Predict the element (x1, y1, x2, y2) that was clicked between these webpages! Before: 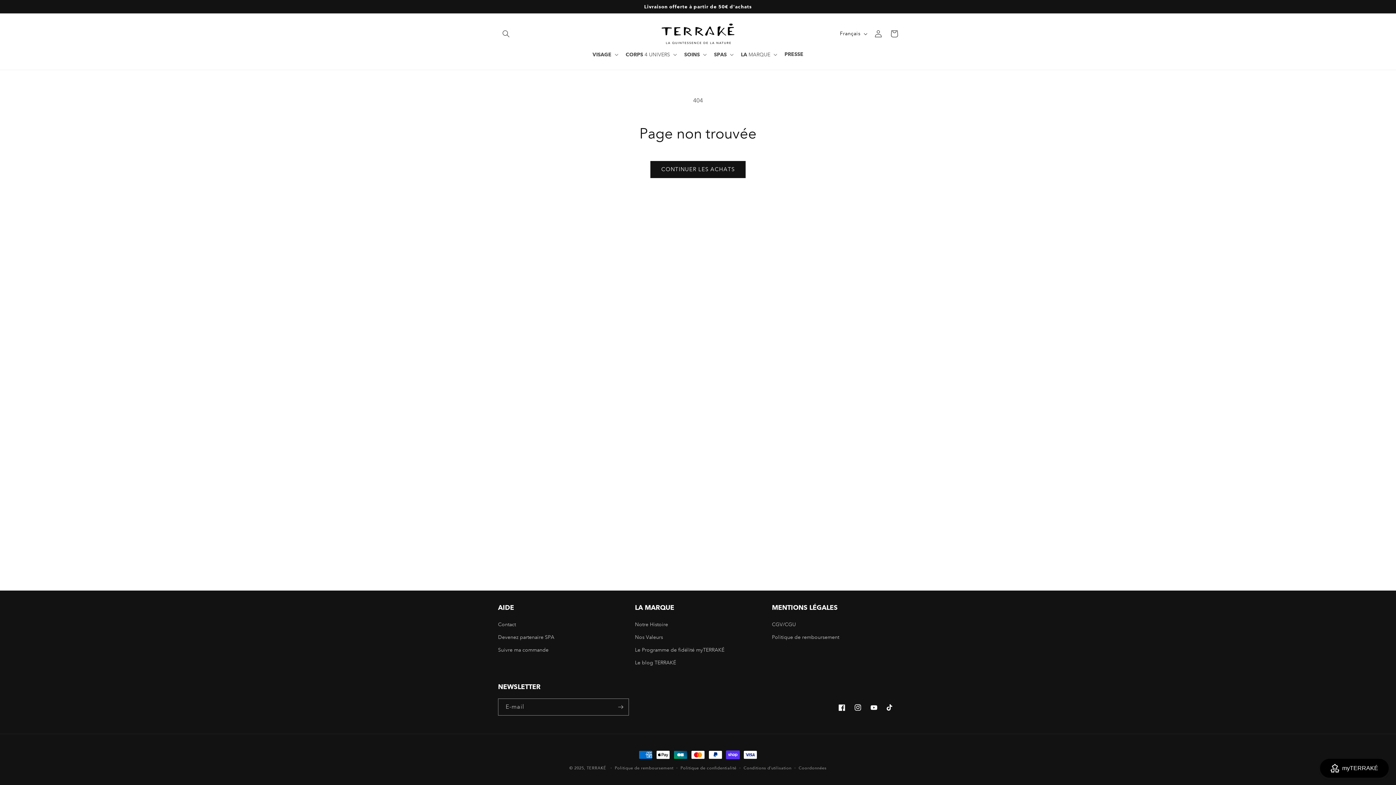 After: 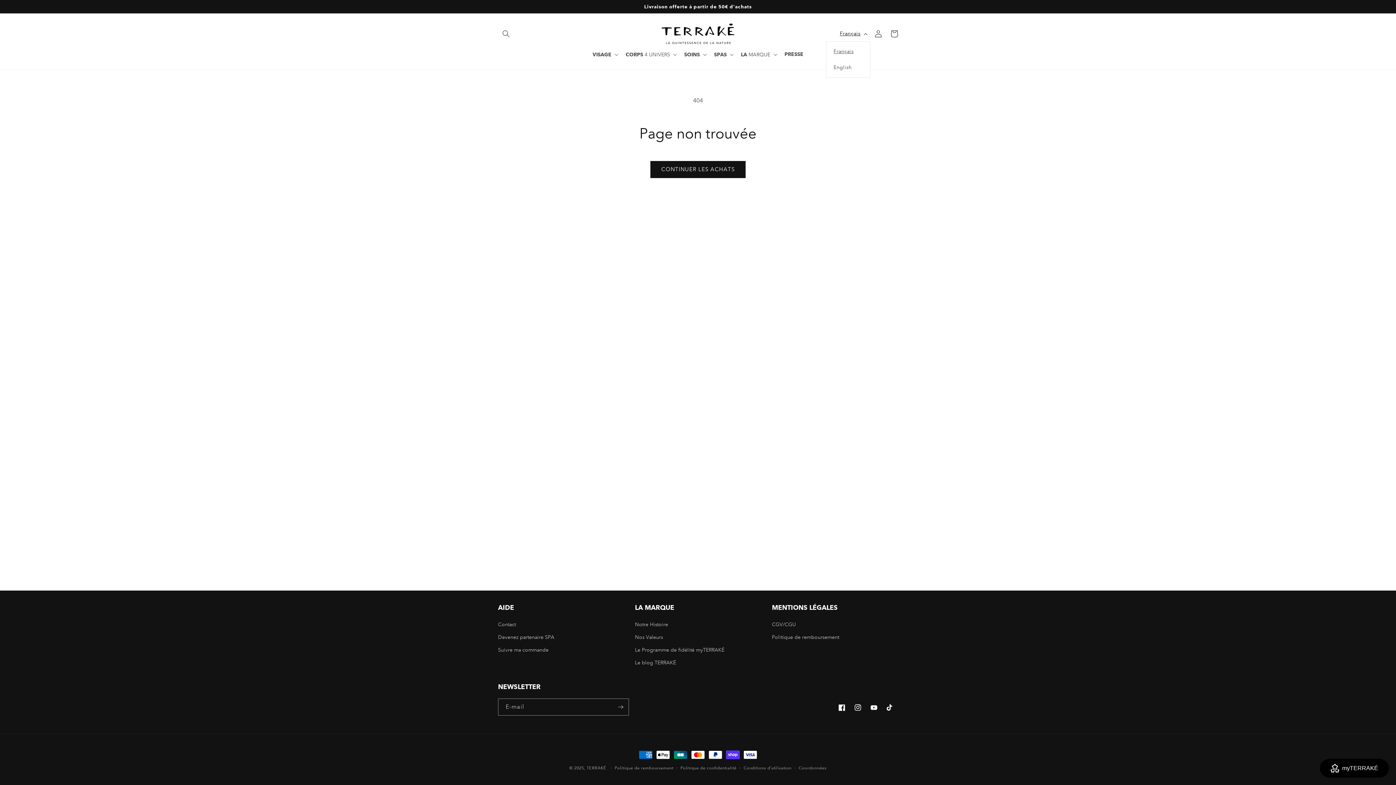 Action: label: Français bbox: (835, 26, 870, 41)